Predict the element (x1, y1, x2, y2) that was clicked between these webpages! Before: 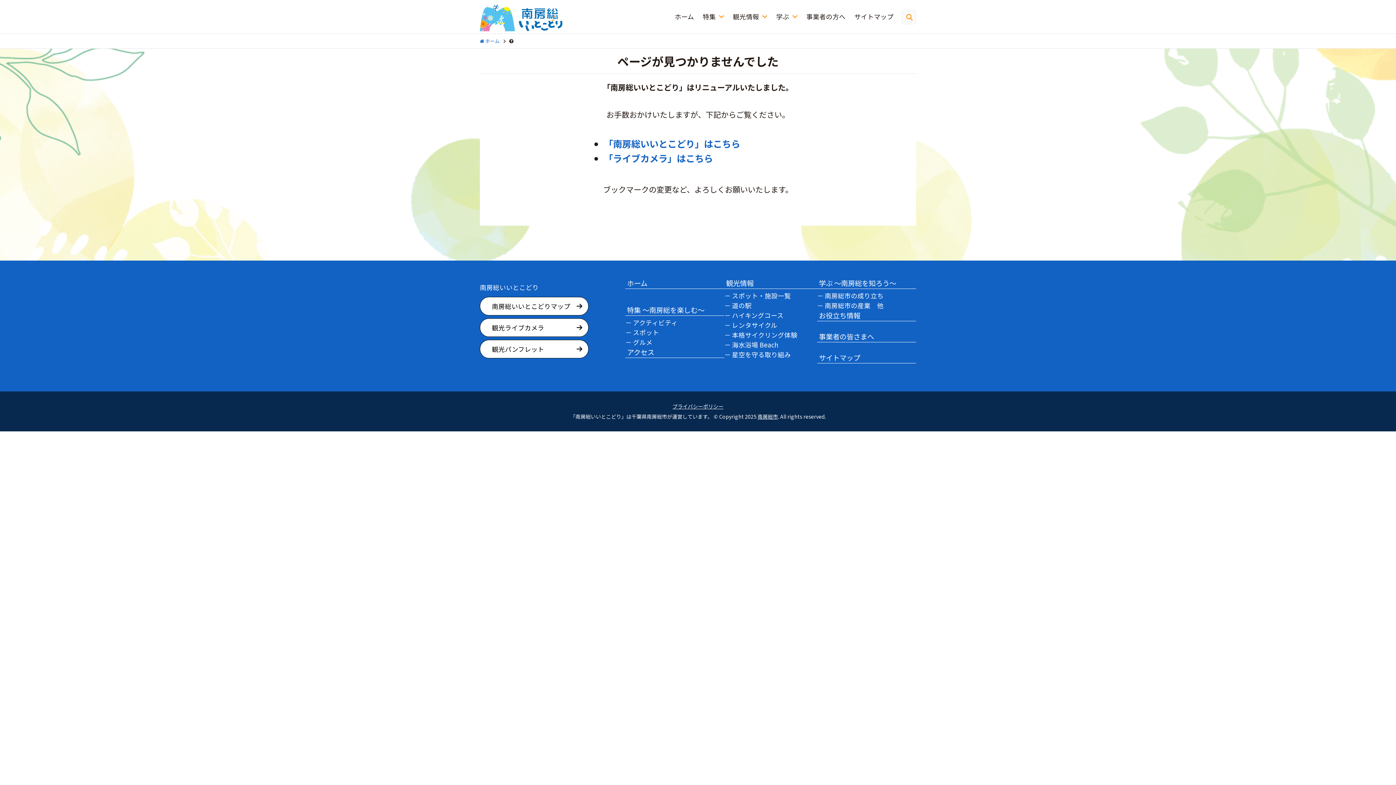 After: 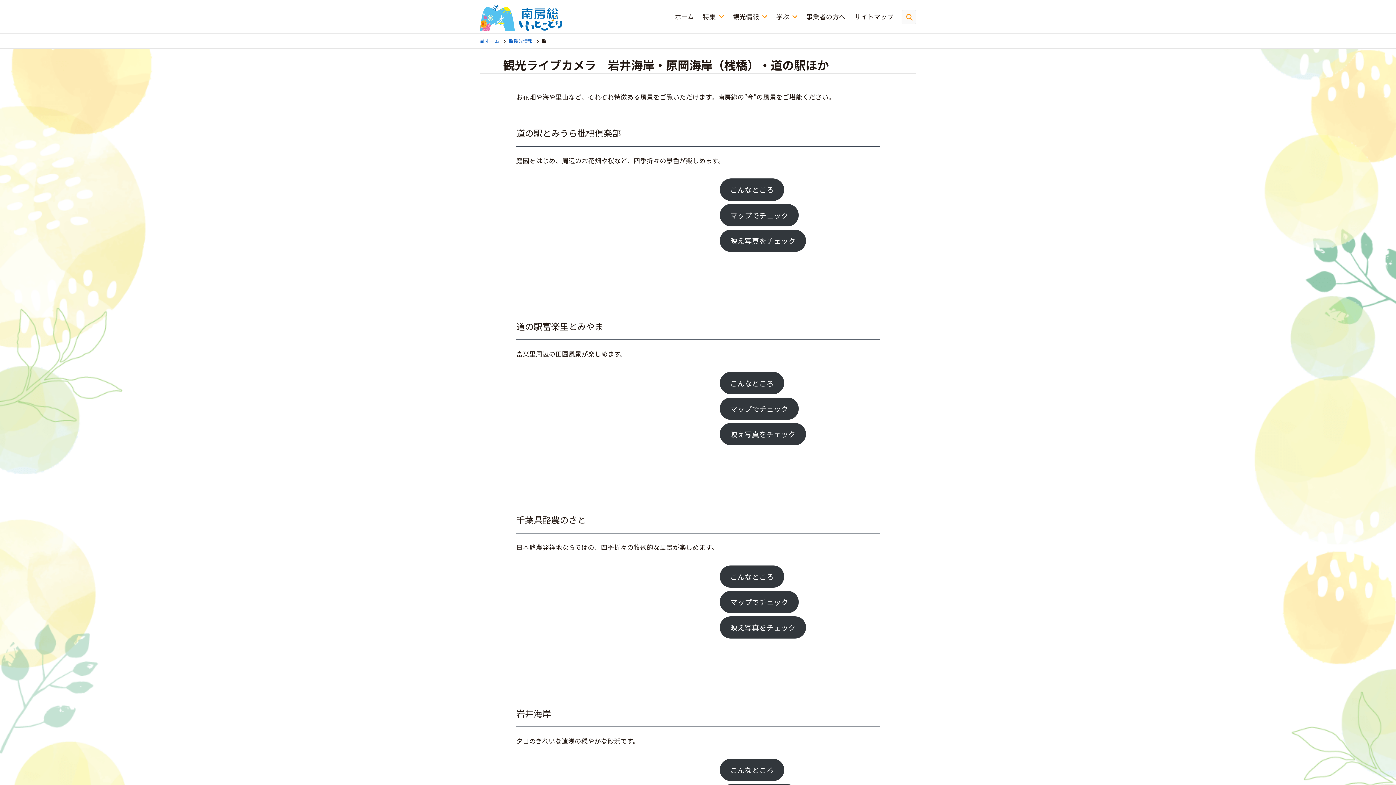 Action: label: 「ライブカメラ」はこちら bbox: (604, 151, 713, 164)